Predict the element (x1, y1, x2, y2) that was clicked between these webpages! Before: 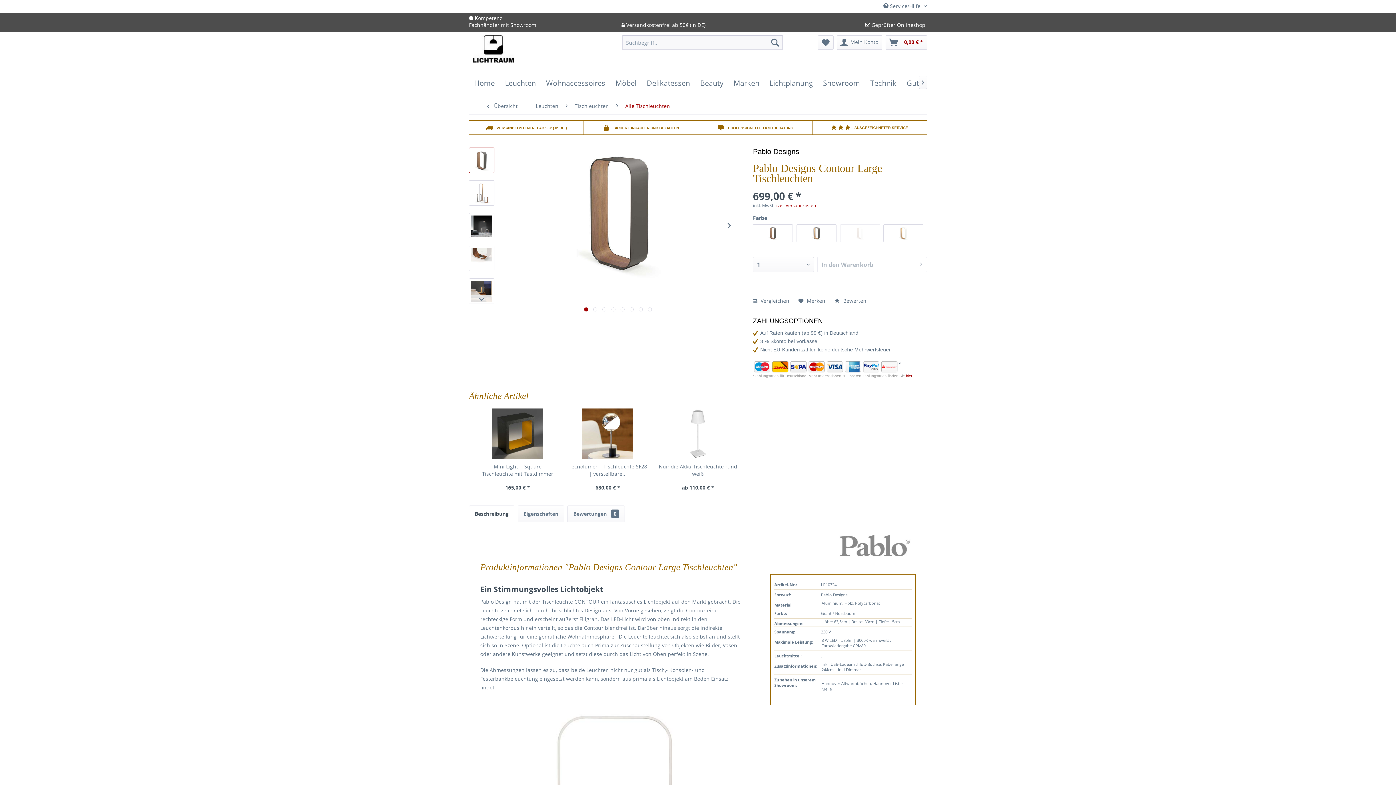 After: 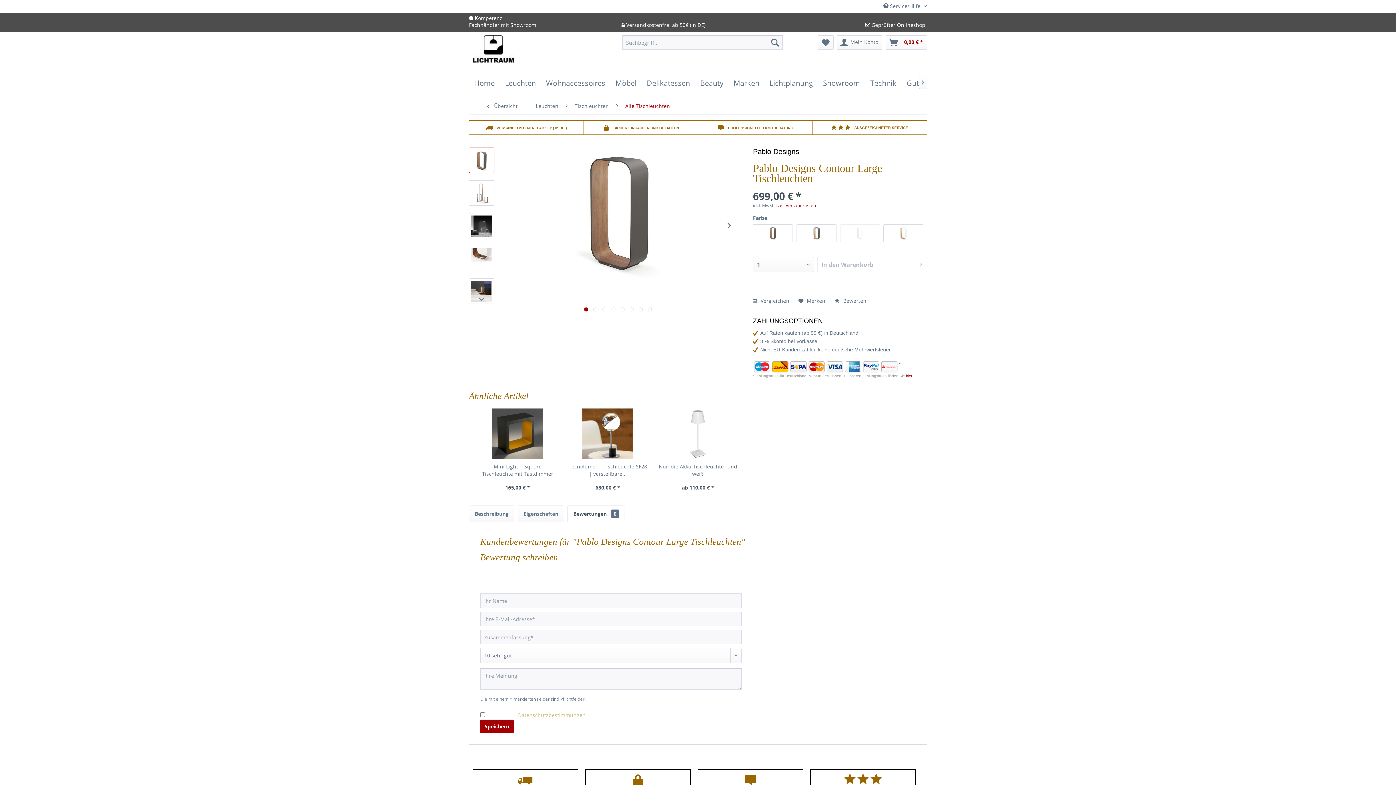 Action: label: Bewertungen 0 bbox: (567, 505, 625, 522)